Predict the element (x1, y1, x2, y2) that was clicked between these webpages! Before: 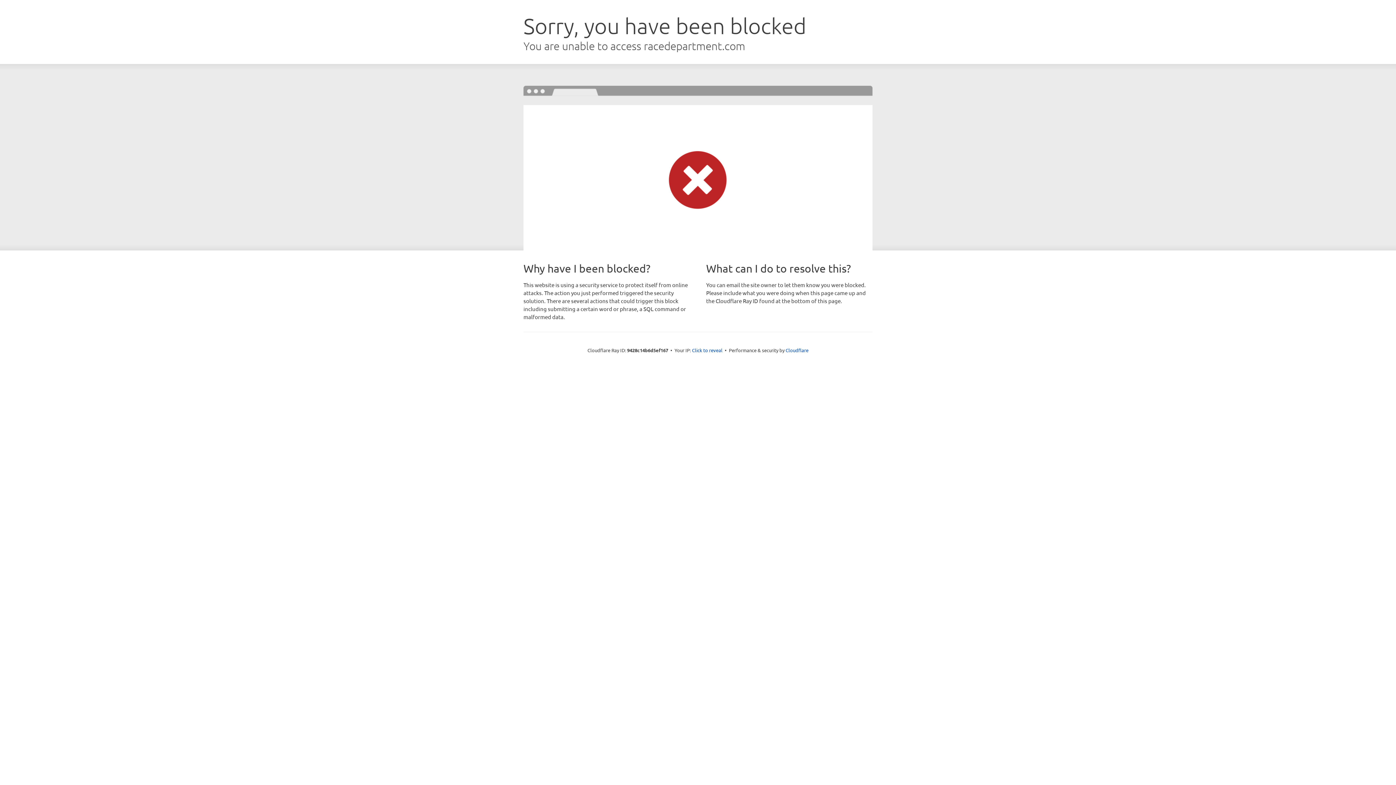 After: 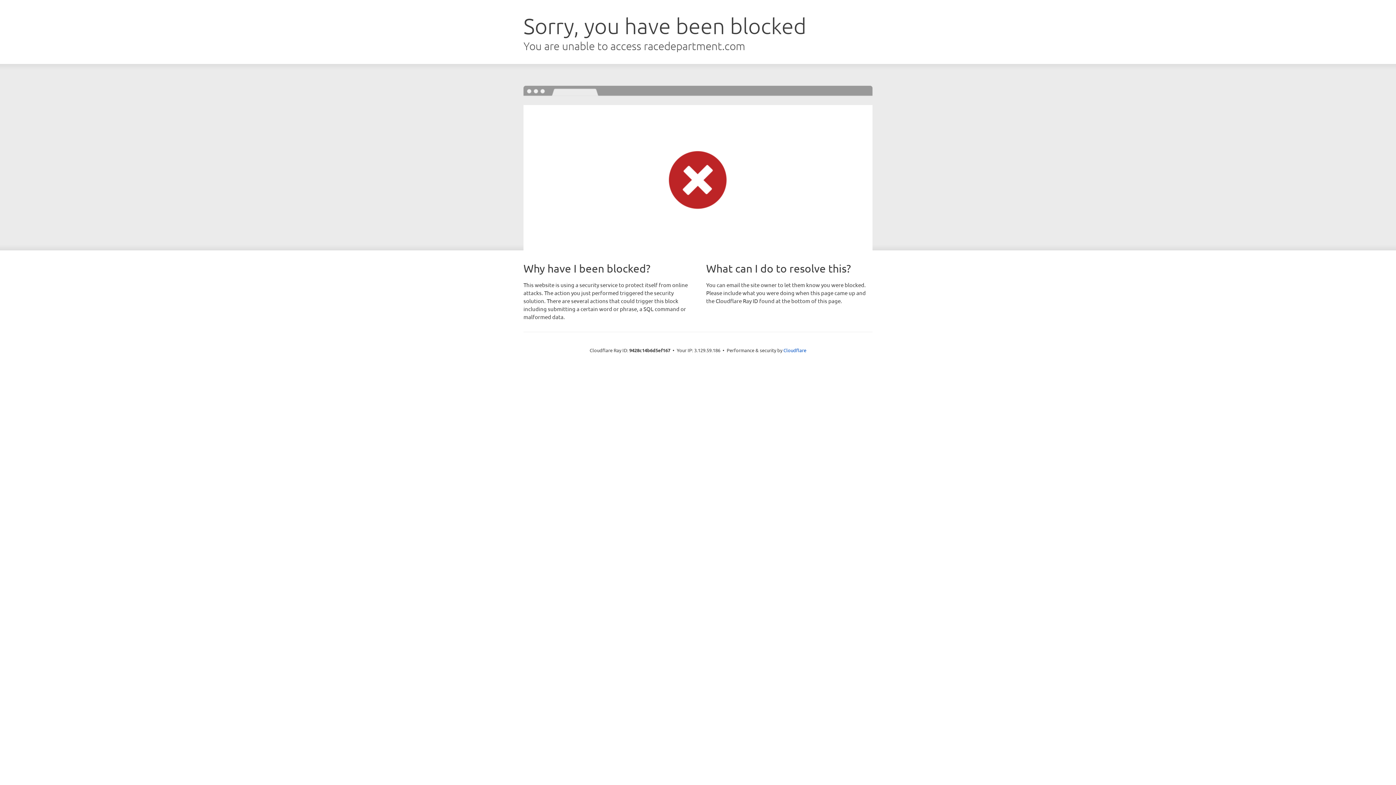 Action: bbox: (692, 346, 722, 353) label: Click to reveal